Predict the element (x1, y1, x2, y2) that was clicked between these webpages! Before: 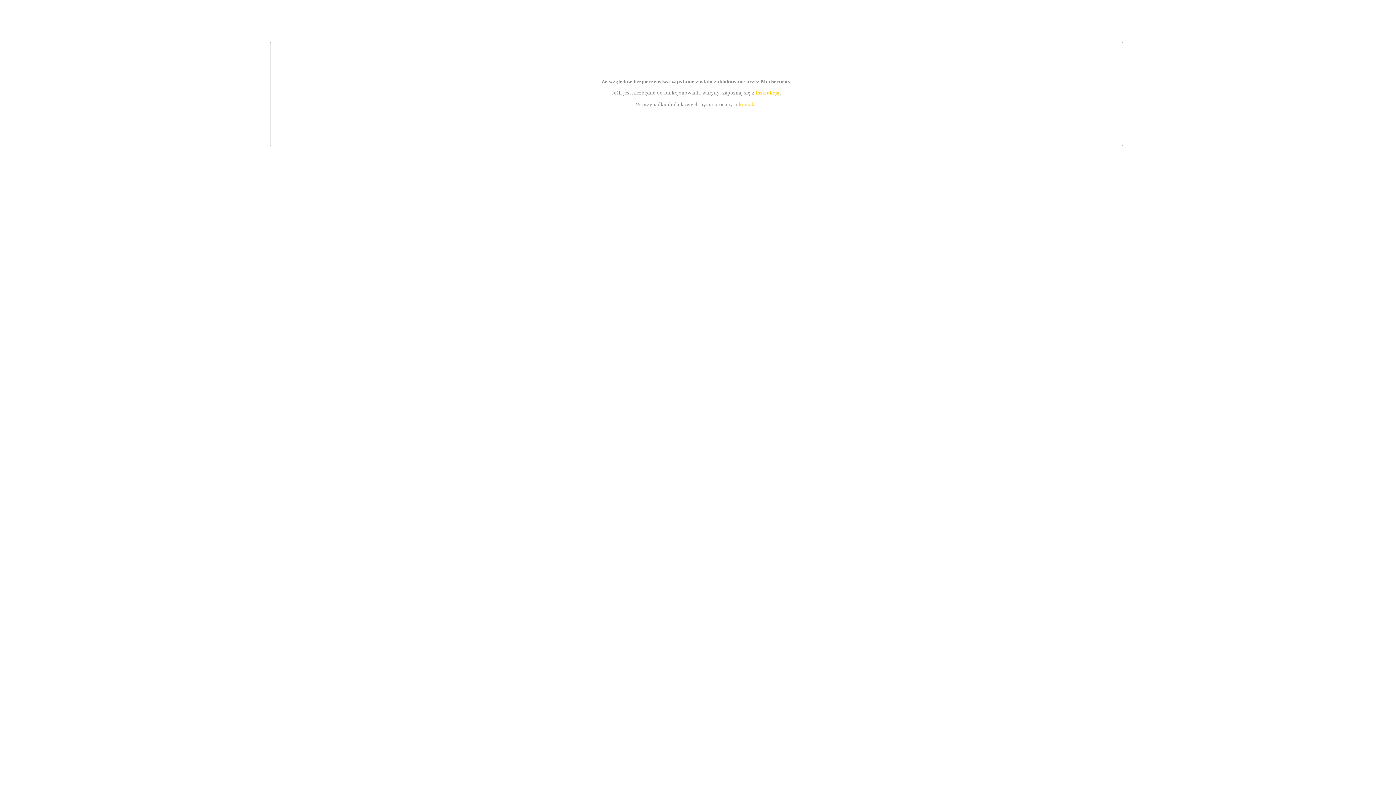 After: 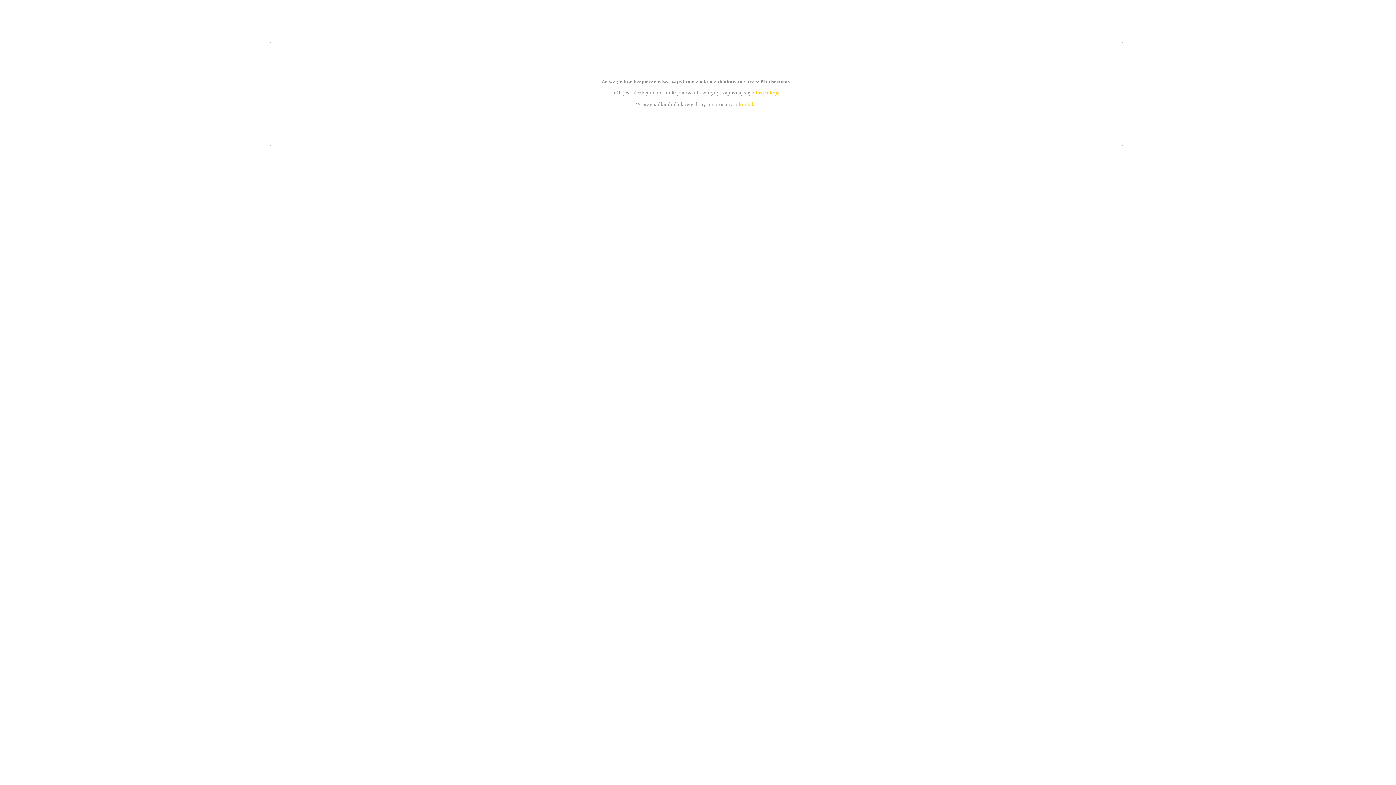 Action: label: kontakt bbox: (739, 101, 756, 107)